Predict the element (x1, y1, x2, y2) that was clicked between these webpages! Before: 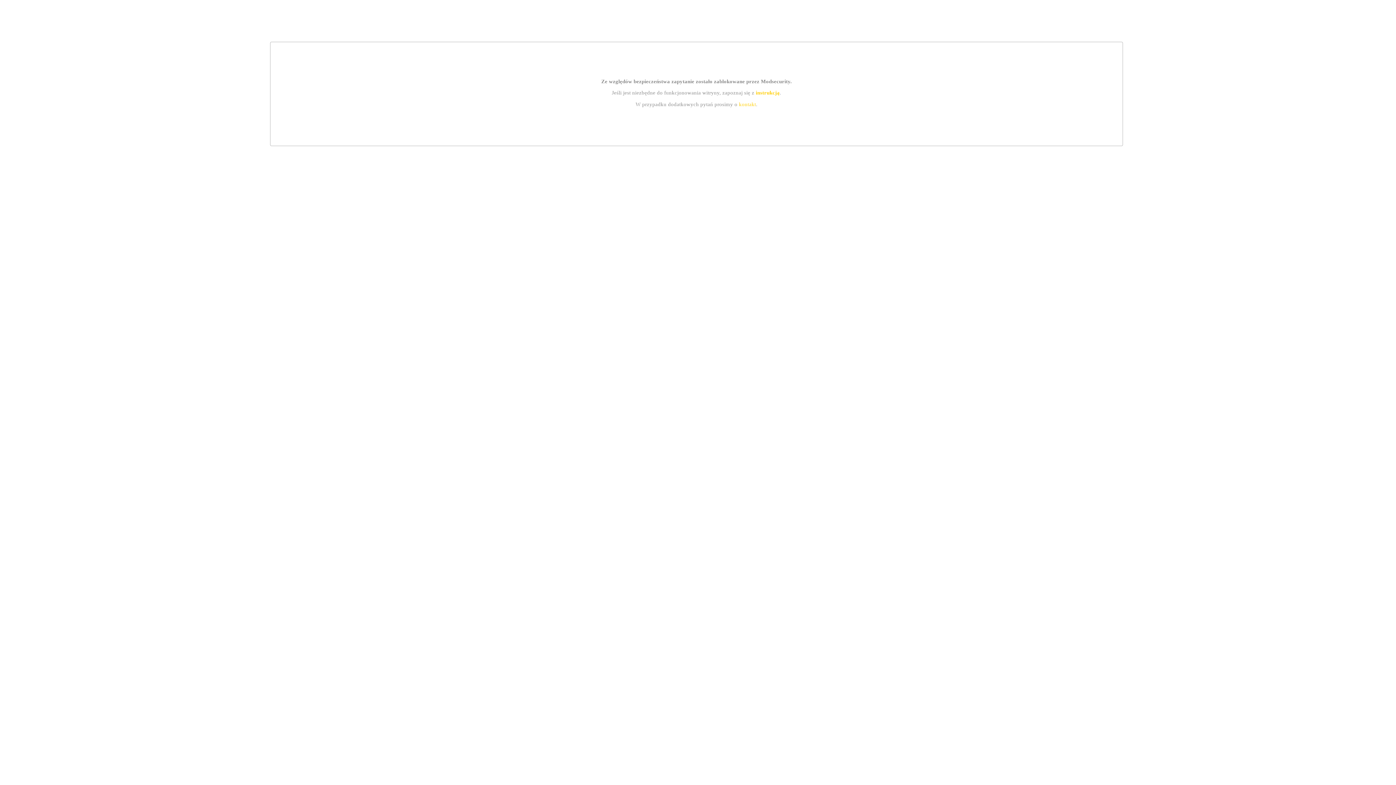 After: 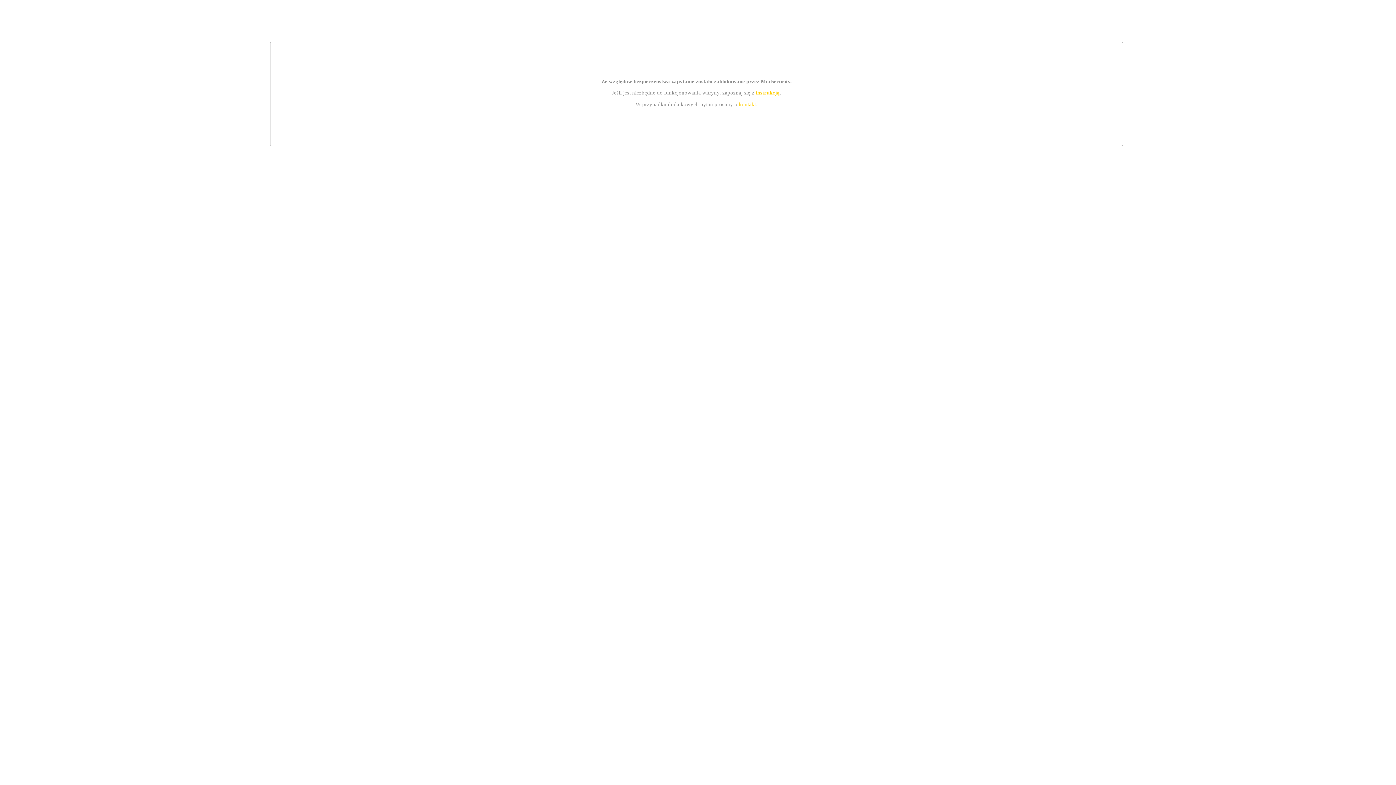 Action: label: kontakt bbox: (739, 101, 756, 107)